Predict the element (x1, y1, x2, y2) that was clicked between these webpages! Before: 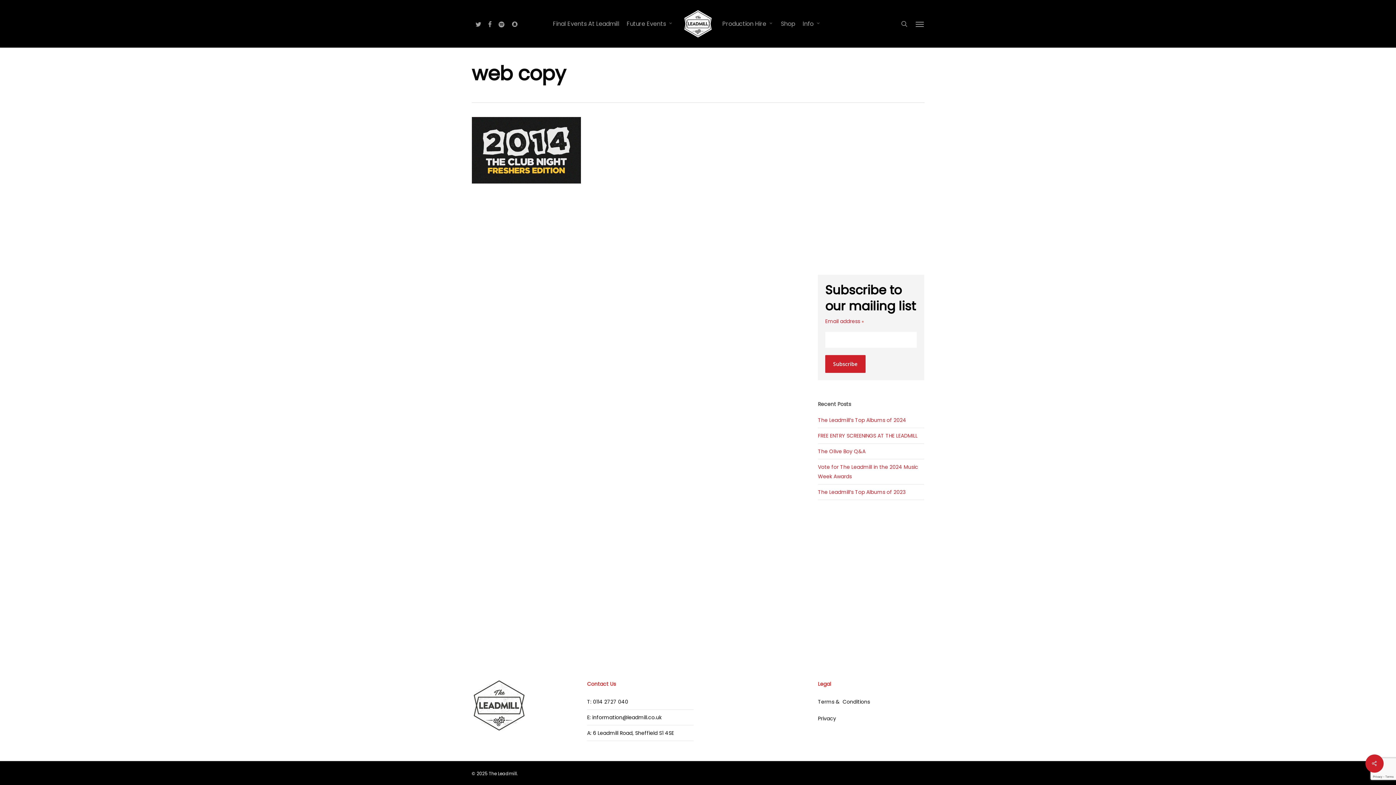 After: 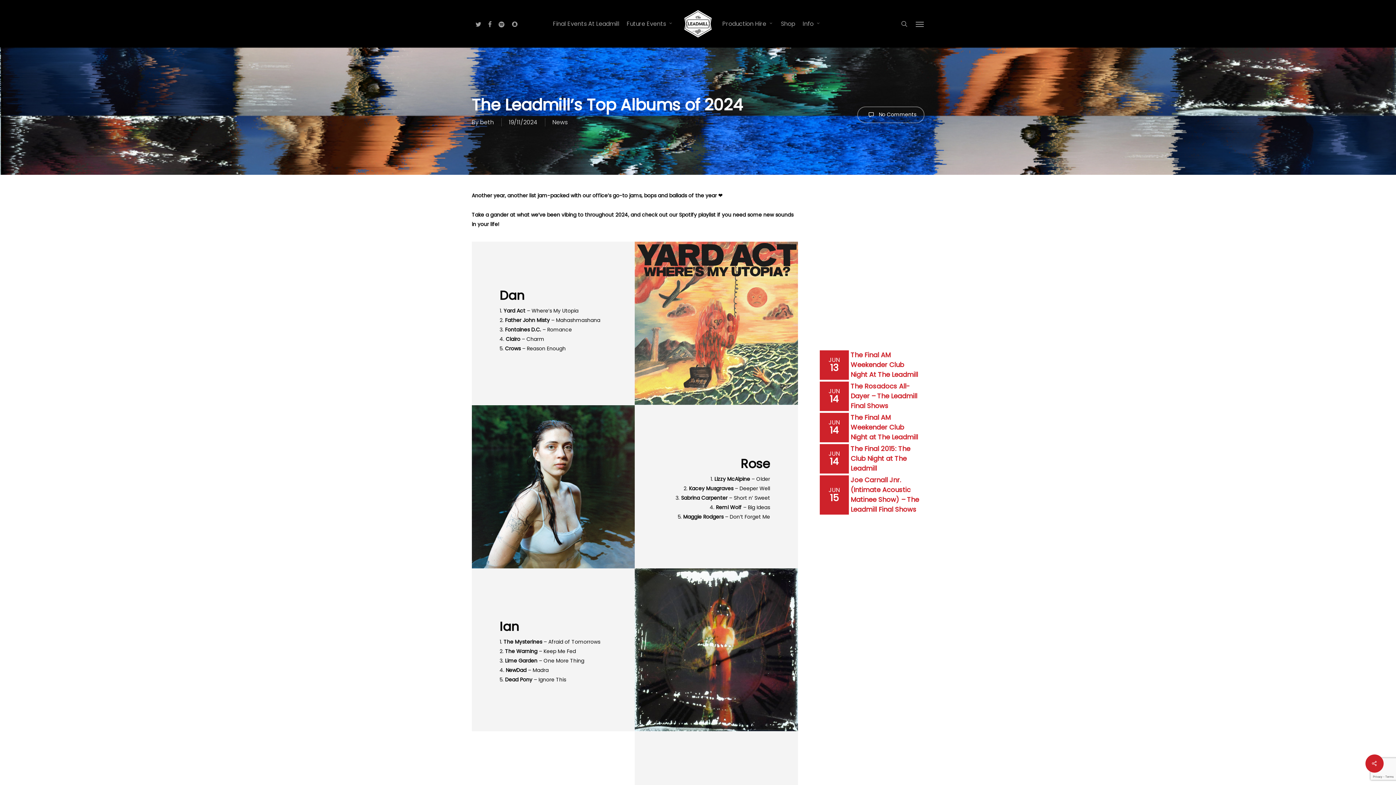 Action: bbox: (818, 416, 906, 424) label: The Leadmill’s Top Albums of 2024